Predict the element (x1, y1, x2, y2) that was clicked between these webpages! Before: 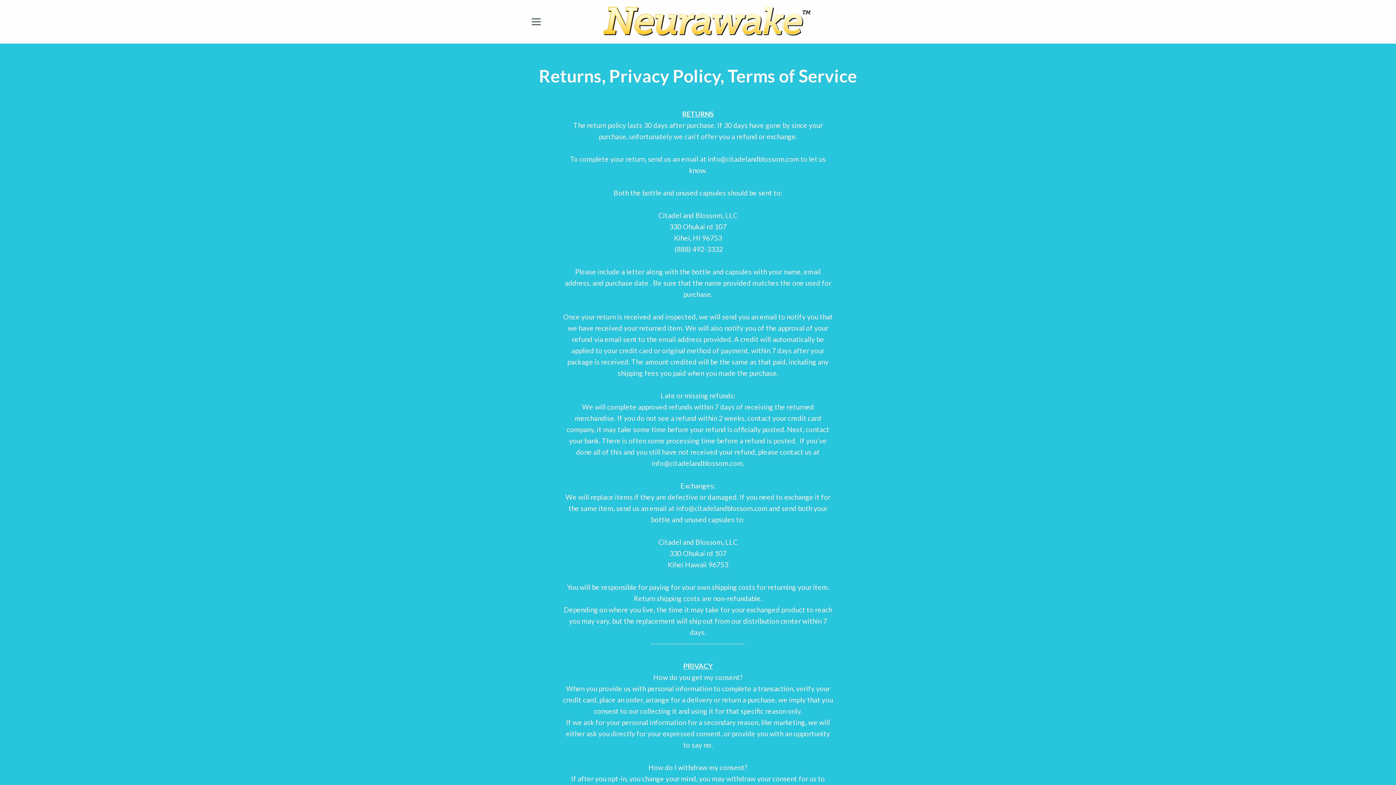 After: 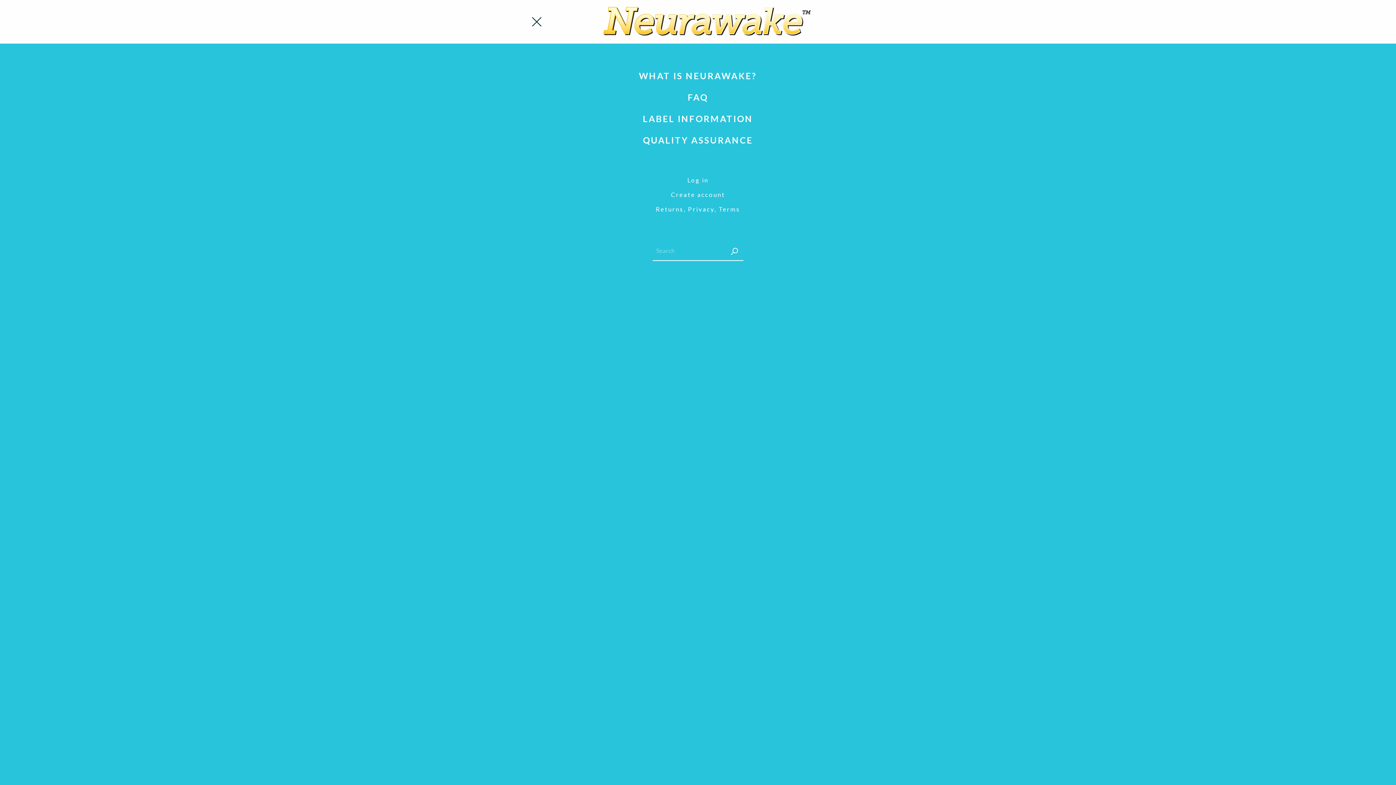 Action: bbox: (527, 12, 545, 30) label: EXPAND NAVIGATION